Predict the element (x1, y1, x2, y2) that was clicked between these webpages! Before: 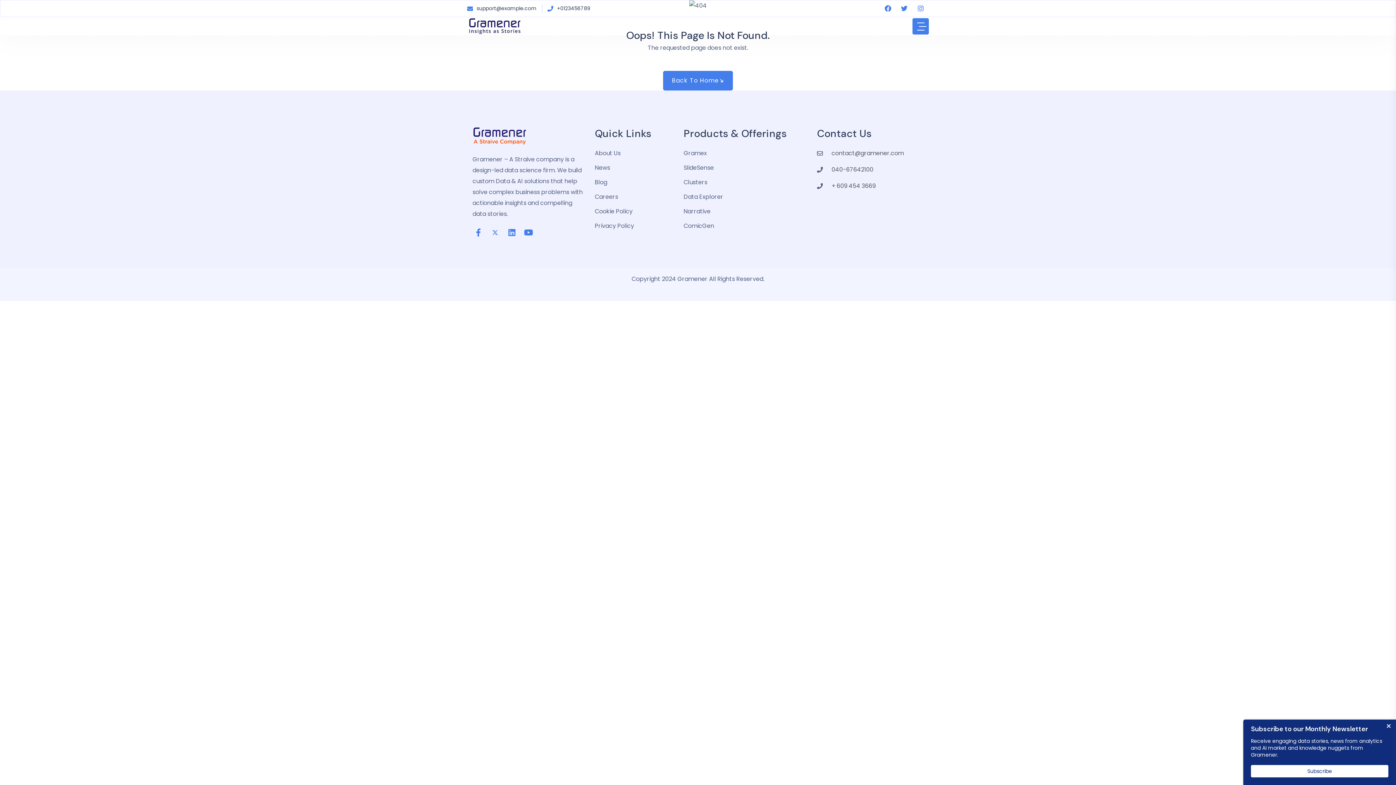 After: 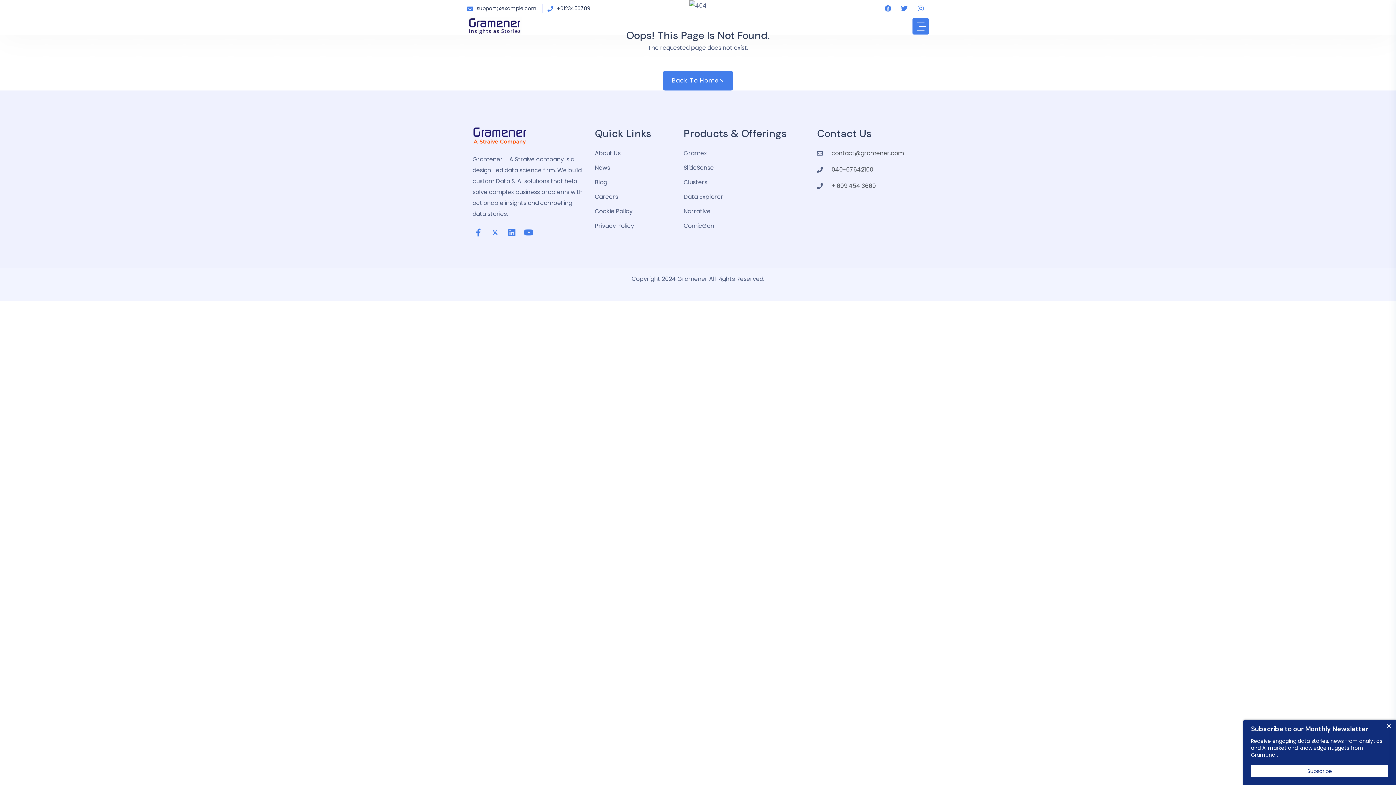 Action: bbox: (506, 226, 517, 238)